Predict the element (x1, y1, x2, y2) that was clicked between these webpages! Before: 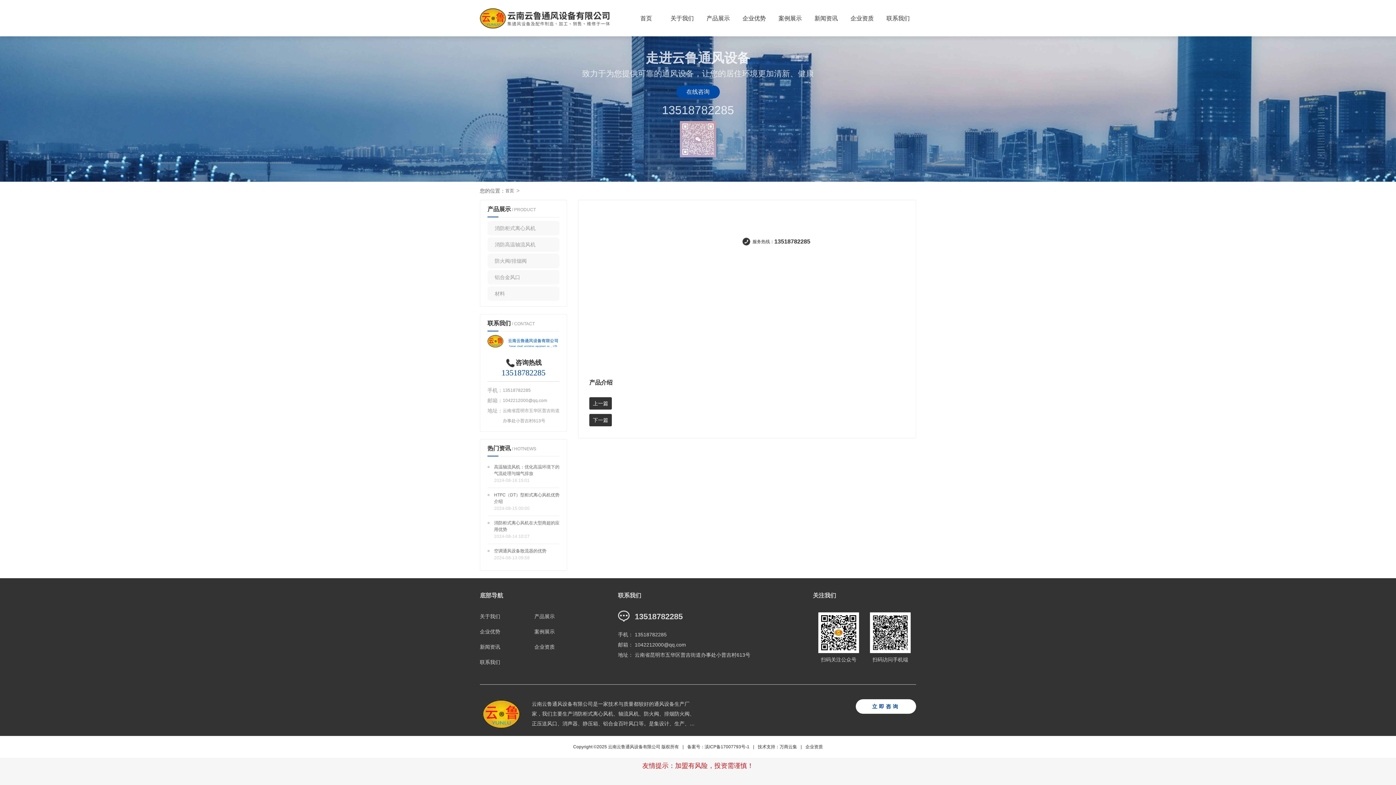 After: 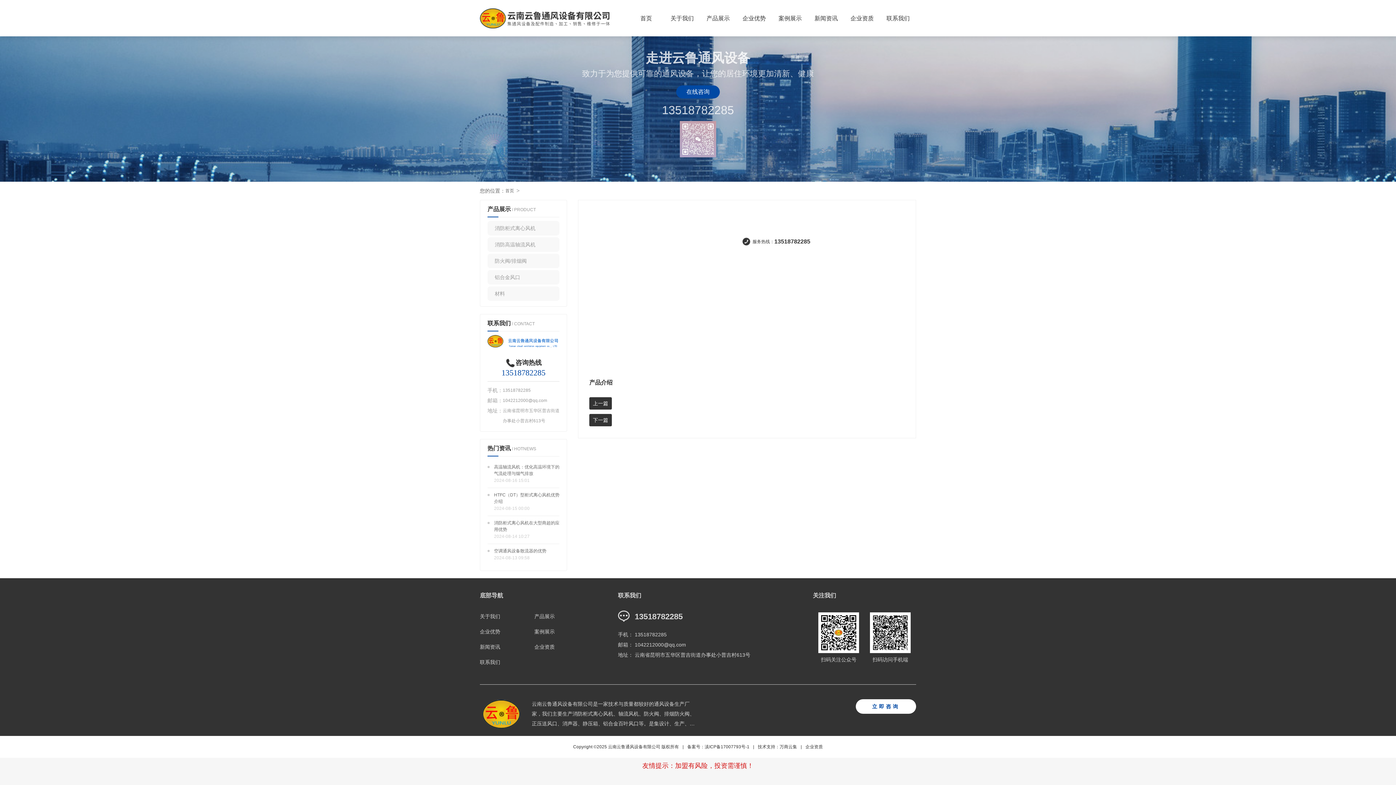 Action: bbox: (619, 414, 905, 427)